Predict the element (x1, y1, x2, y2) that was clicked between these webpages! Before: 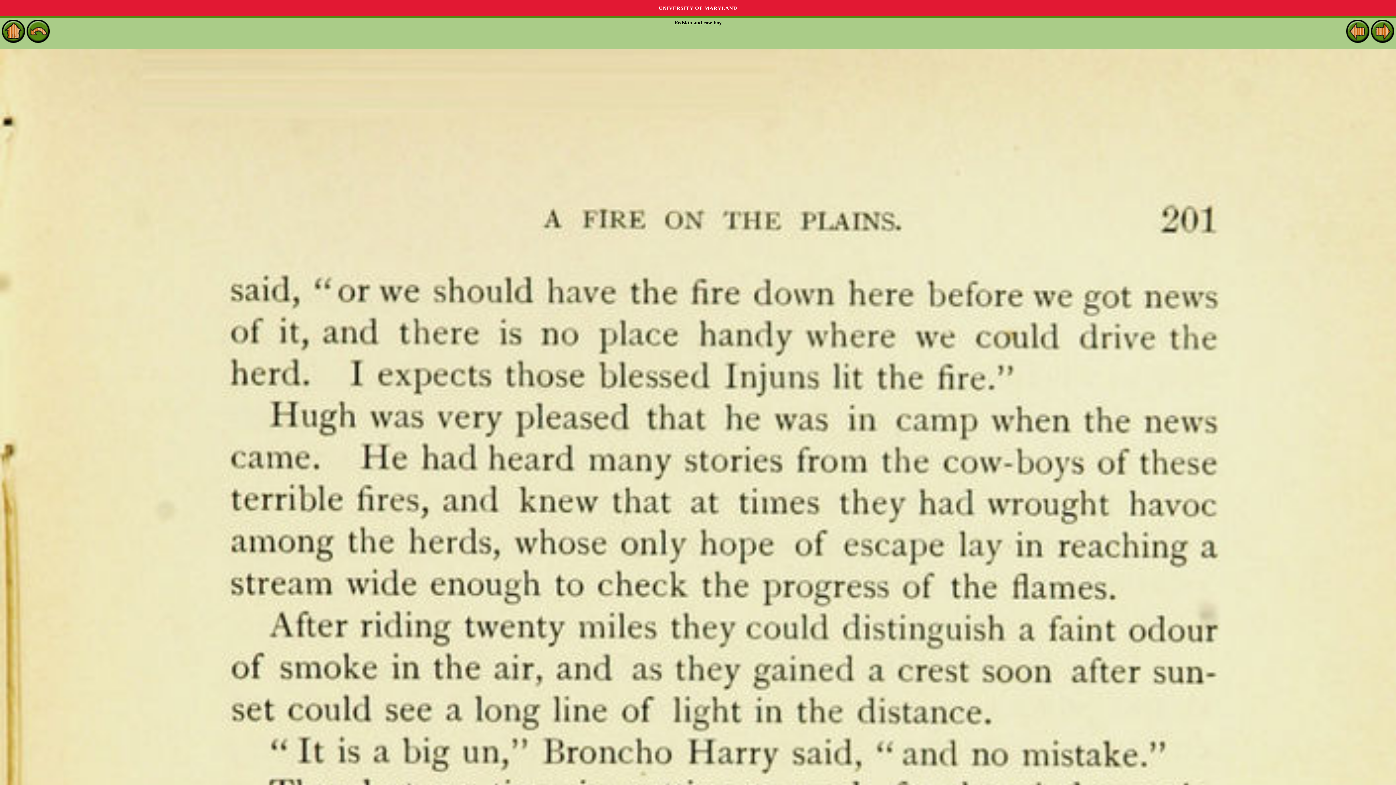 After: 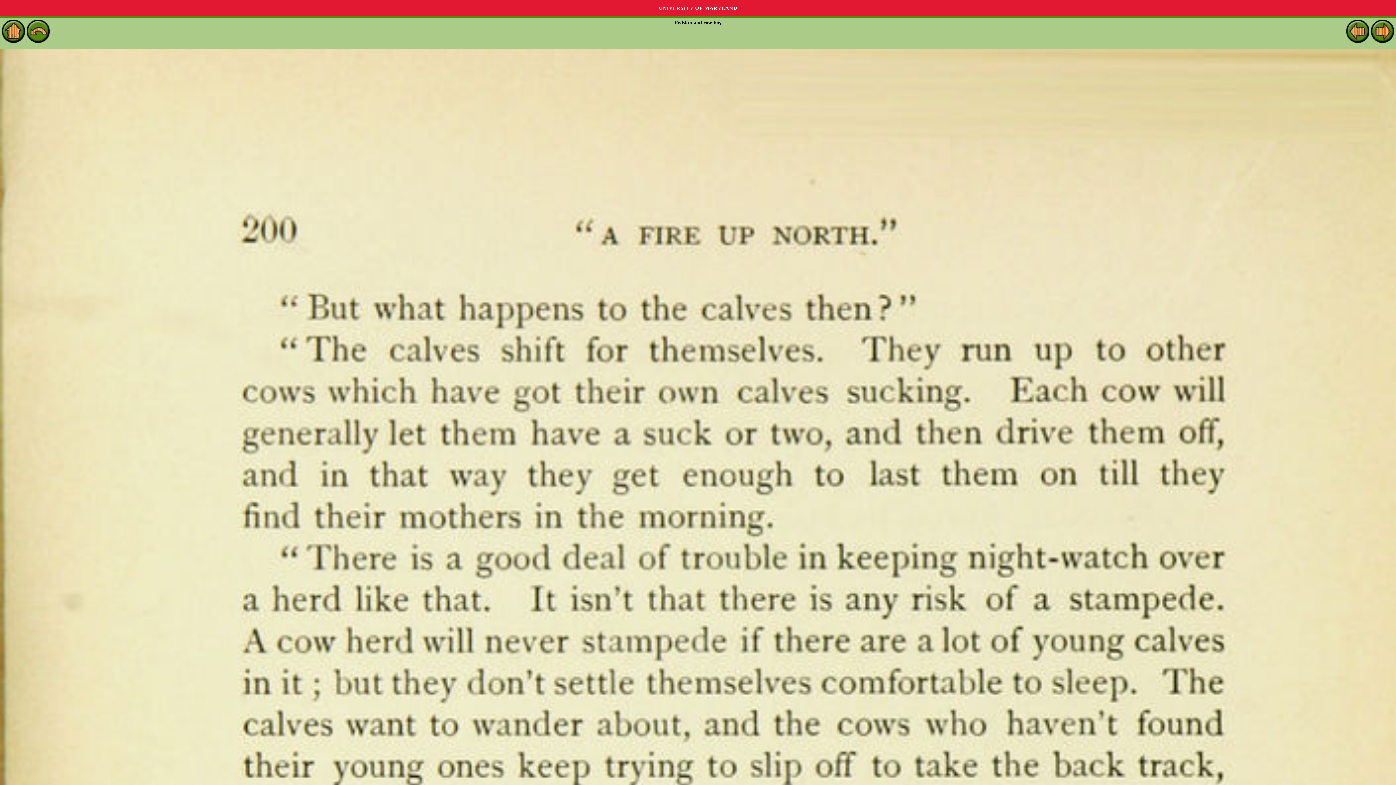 Action: bbox: (1346, 37, 1369, 42)